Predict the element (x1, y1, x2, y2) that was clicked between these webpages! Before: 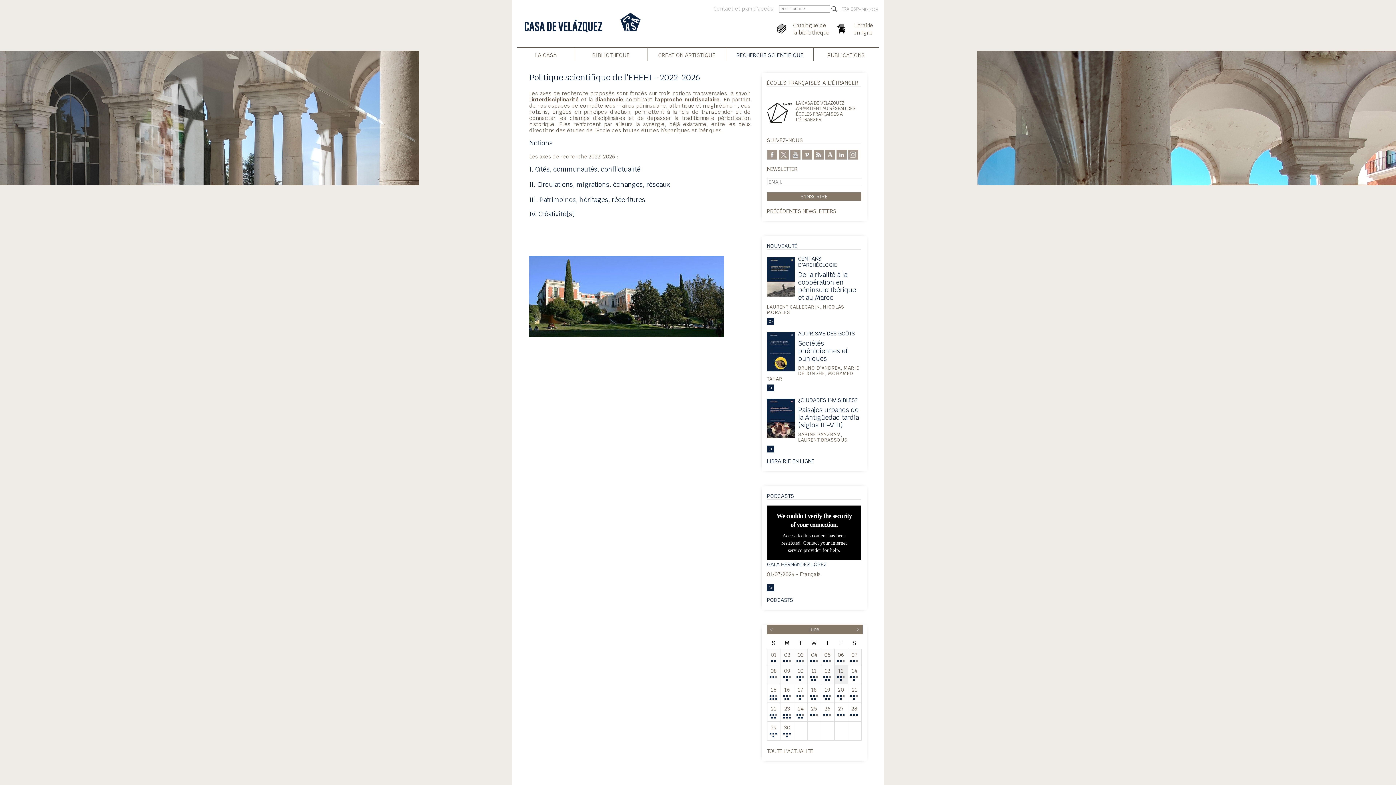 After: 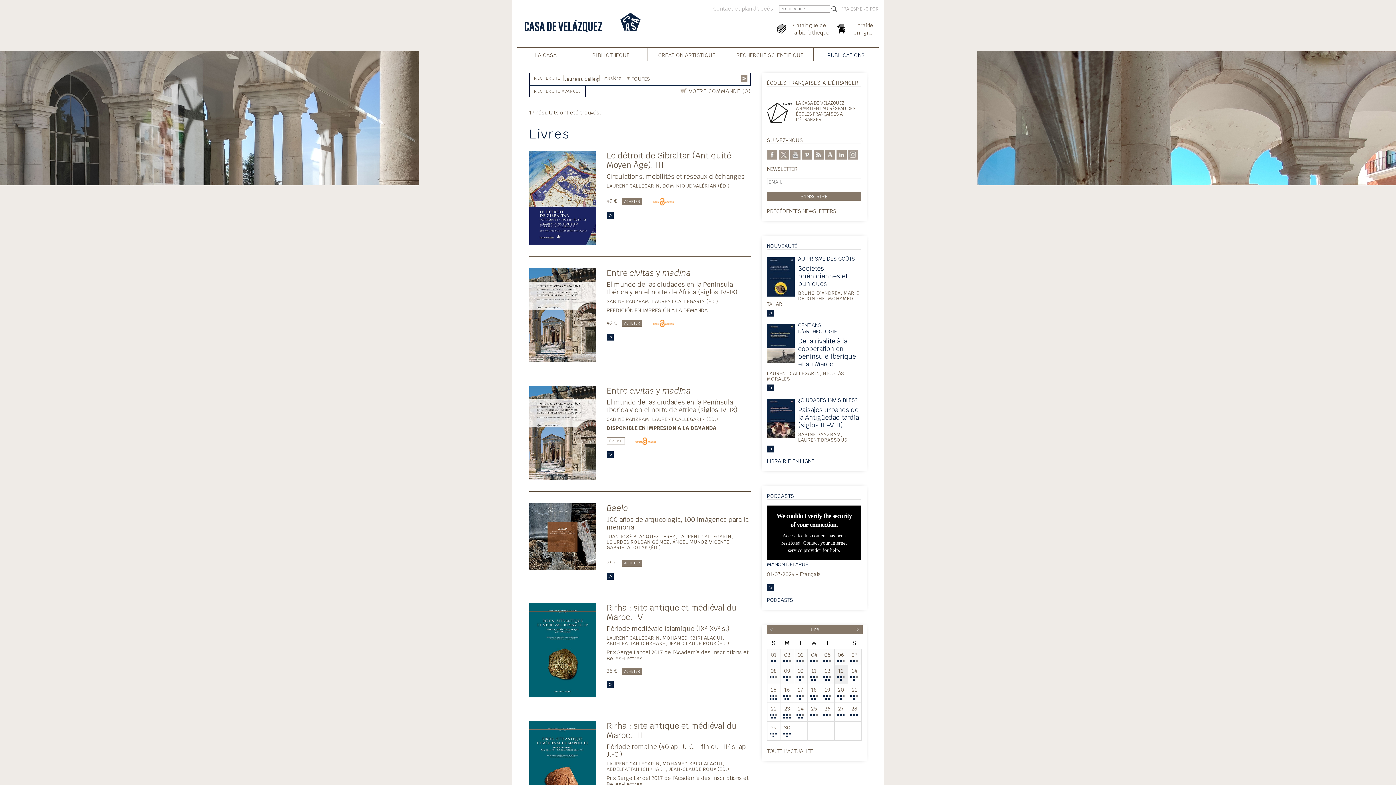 Action: bbox: (767, 304, 820, 310) label: LAURENT CALLEGARIN